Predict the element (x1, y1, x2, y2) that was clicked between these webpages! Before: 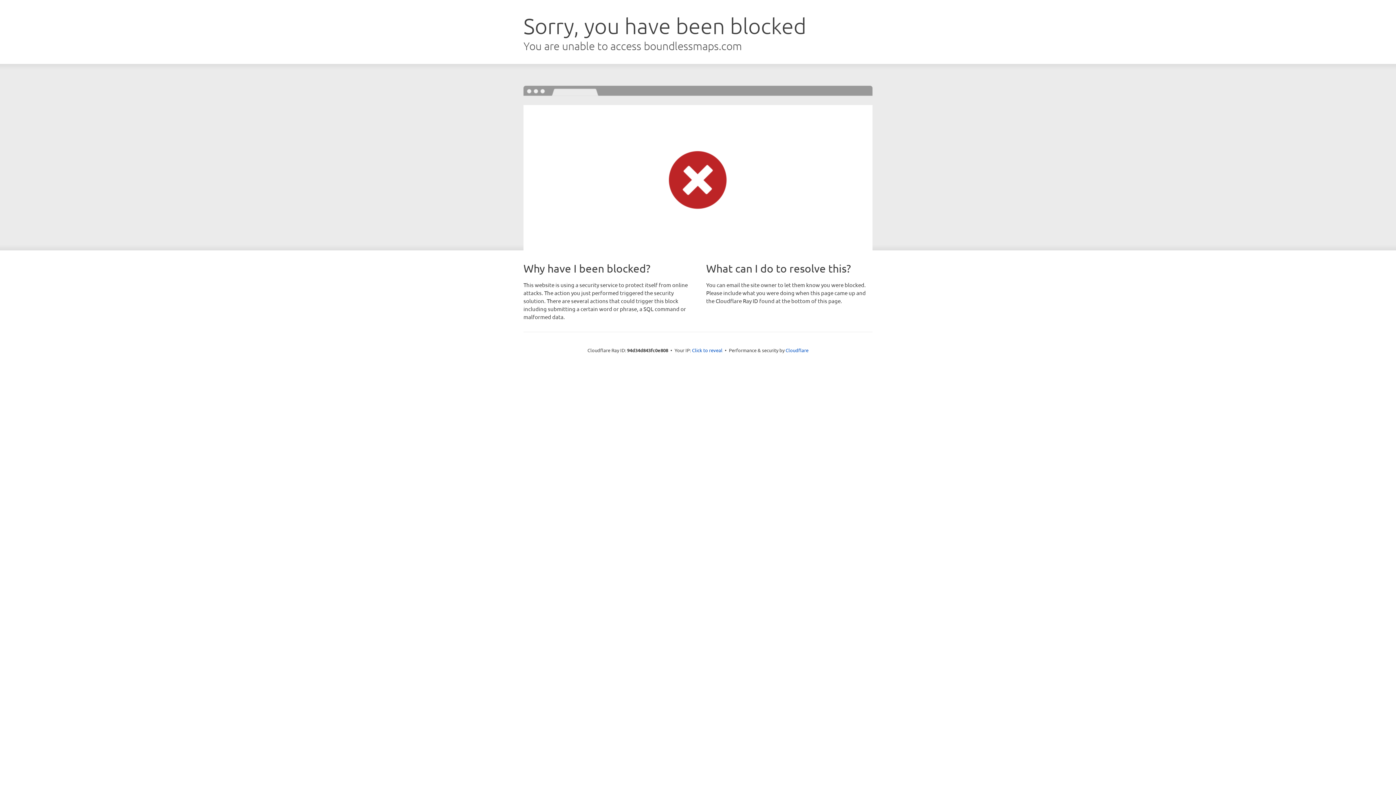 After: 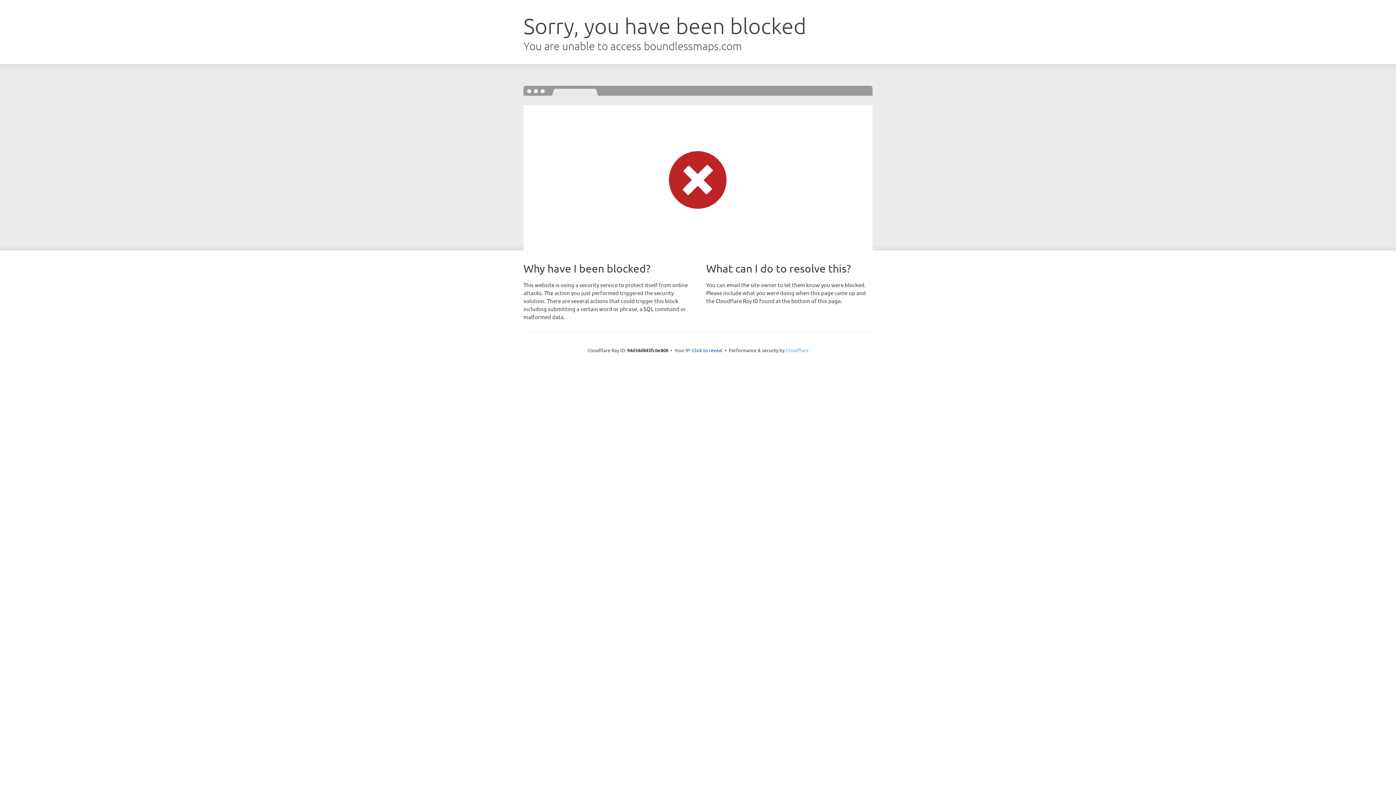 Action: bbox: (785, 347, 808, 353) label: Cloudflare